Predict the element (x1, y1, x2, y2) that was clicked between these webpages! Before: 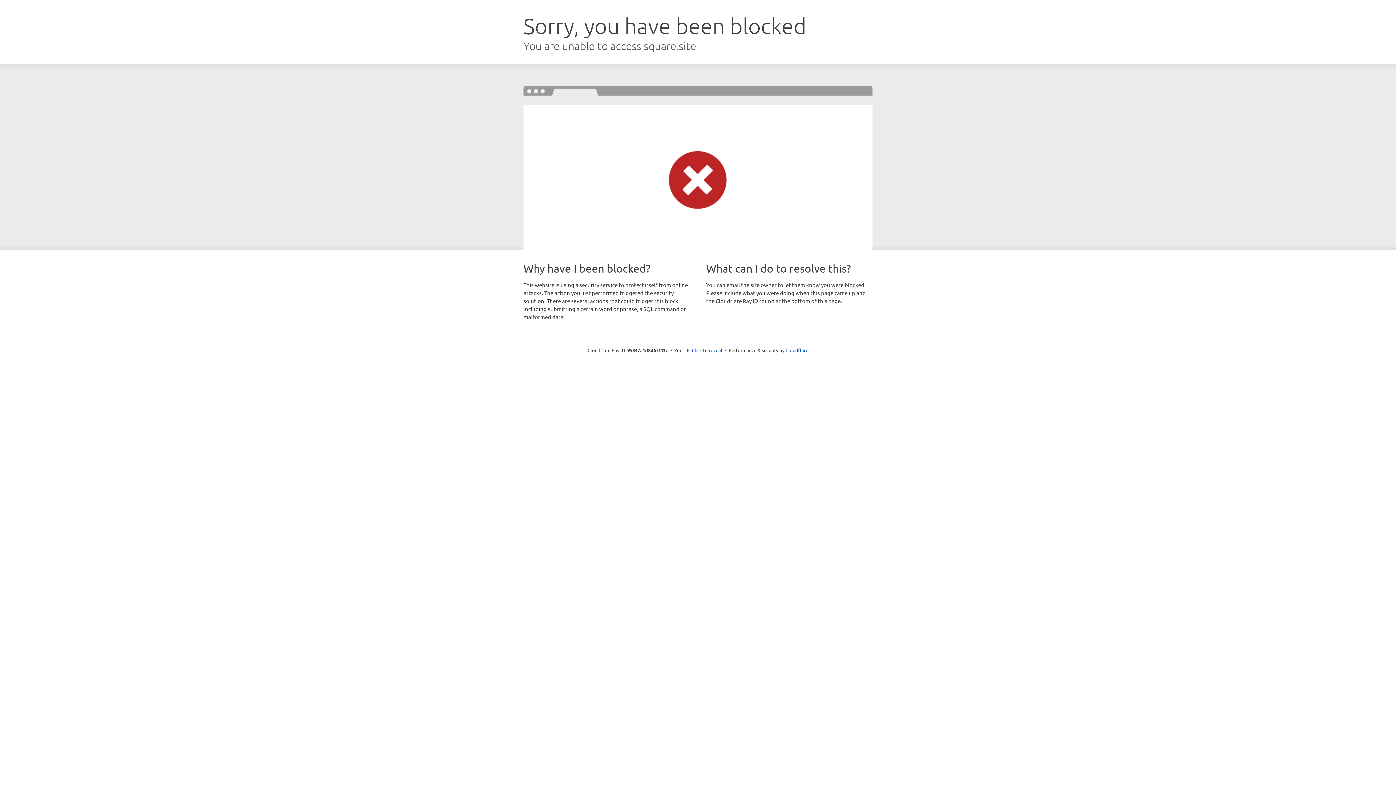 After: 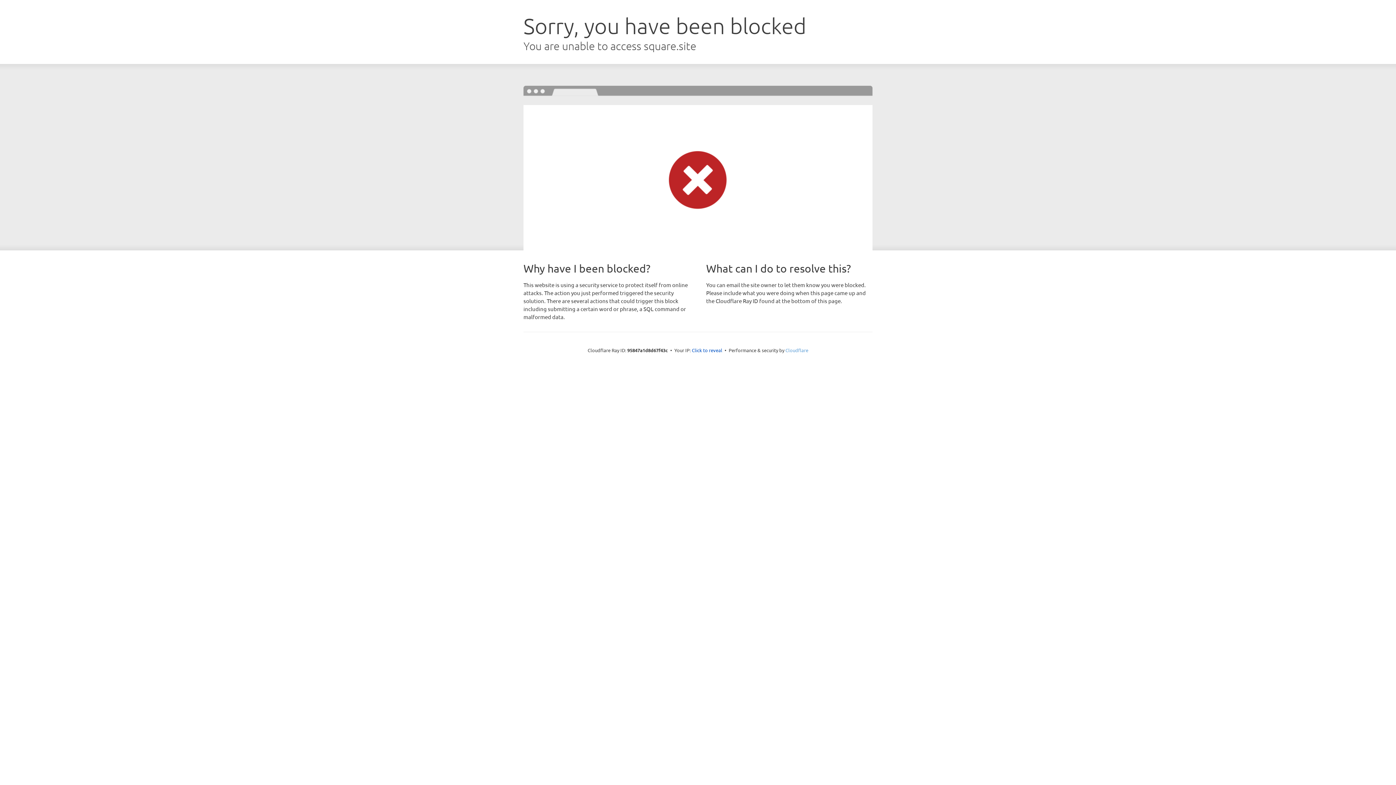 Action: label: Cloudflare bbox: (785, 347, 808, 353)